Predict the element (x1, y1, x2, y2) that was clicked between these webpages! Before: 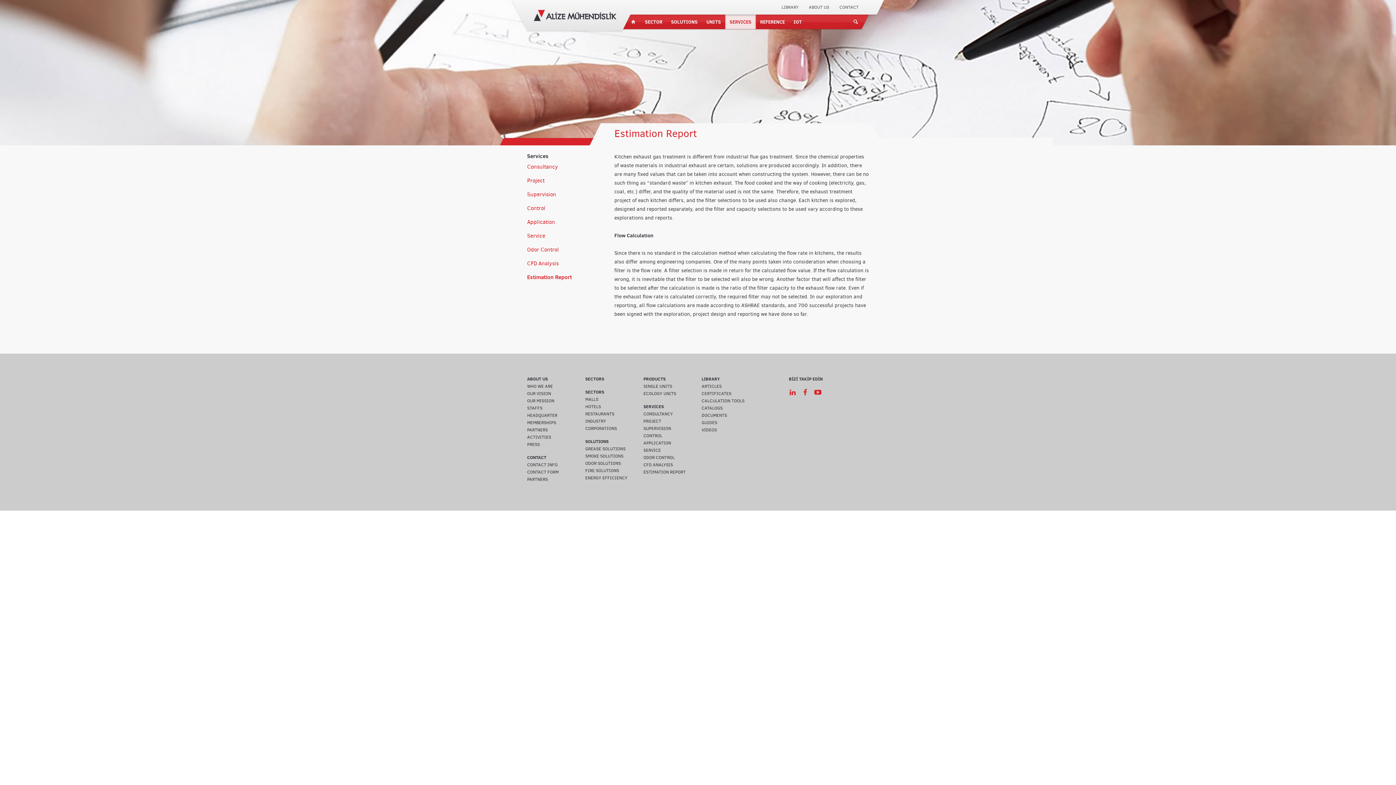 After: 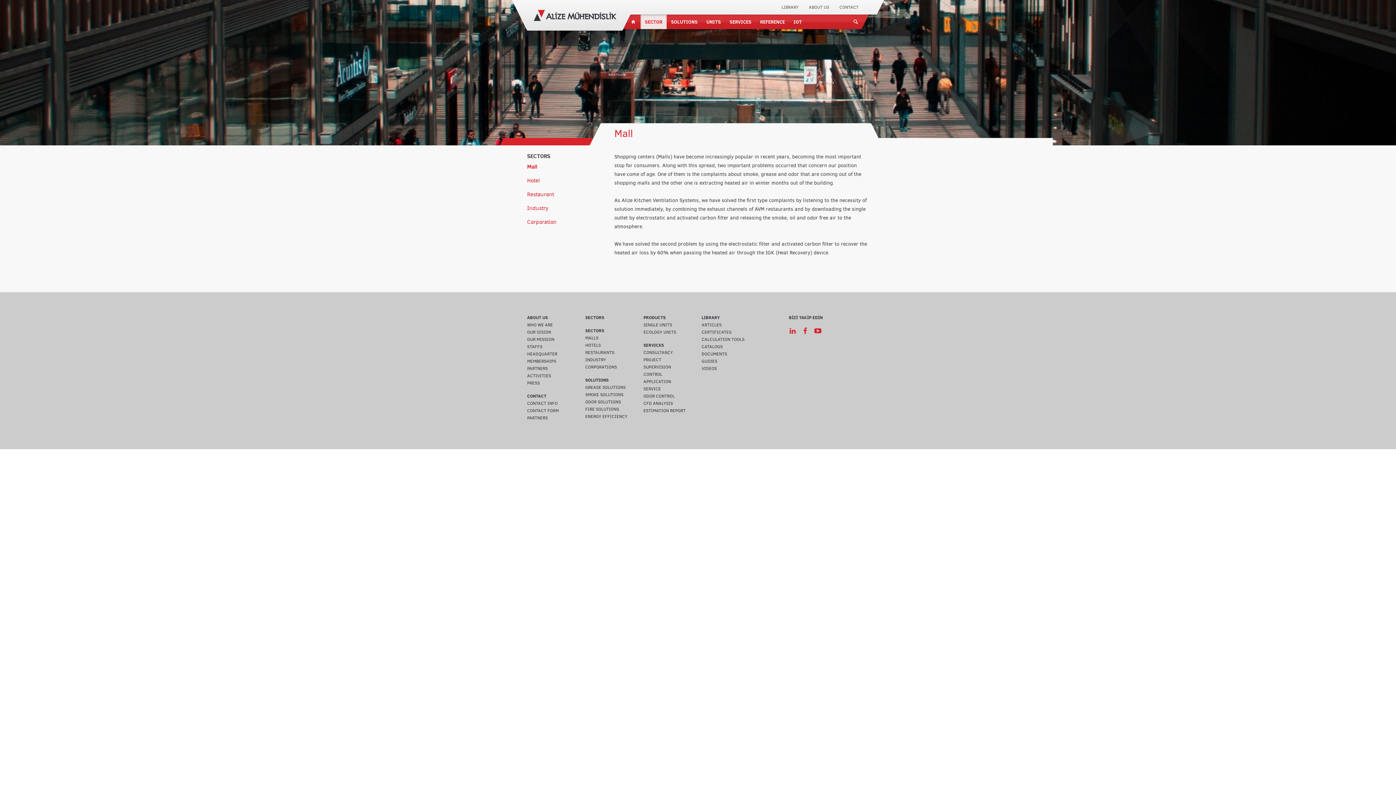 Action: bbox: (585, 389, 604, 395) label: SECTORS